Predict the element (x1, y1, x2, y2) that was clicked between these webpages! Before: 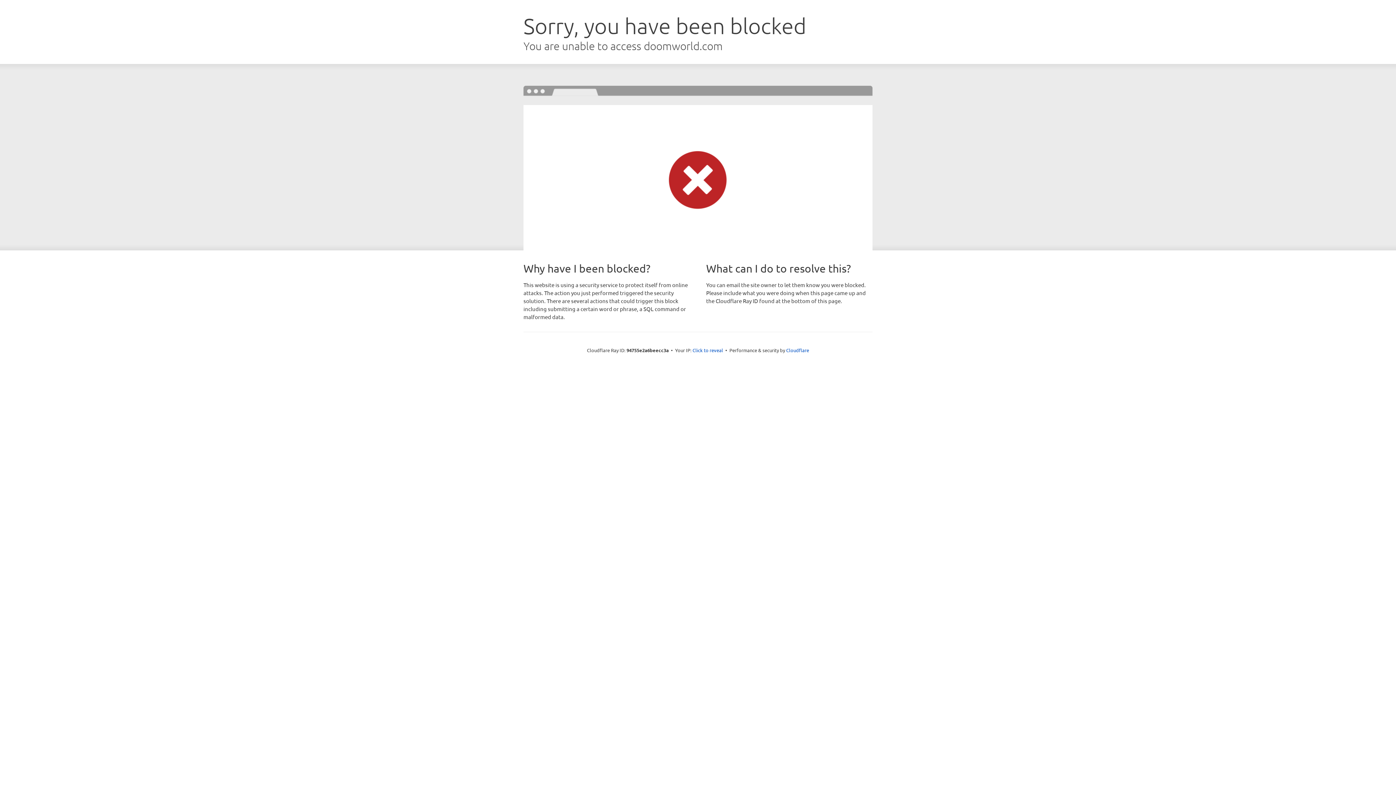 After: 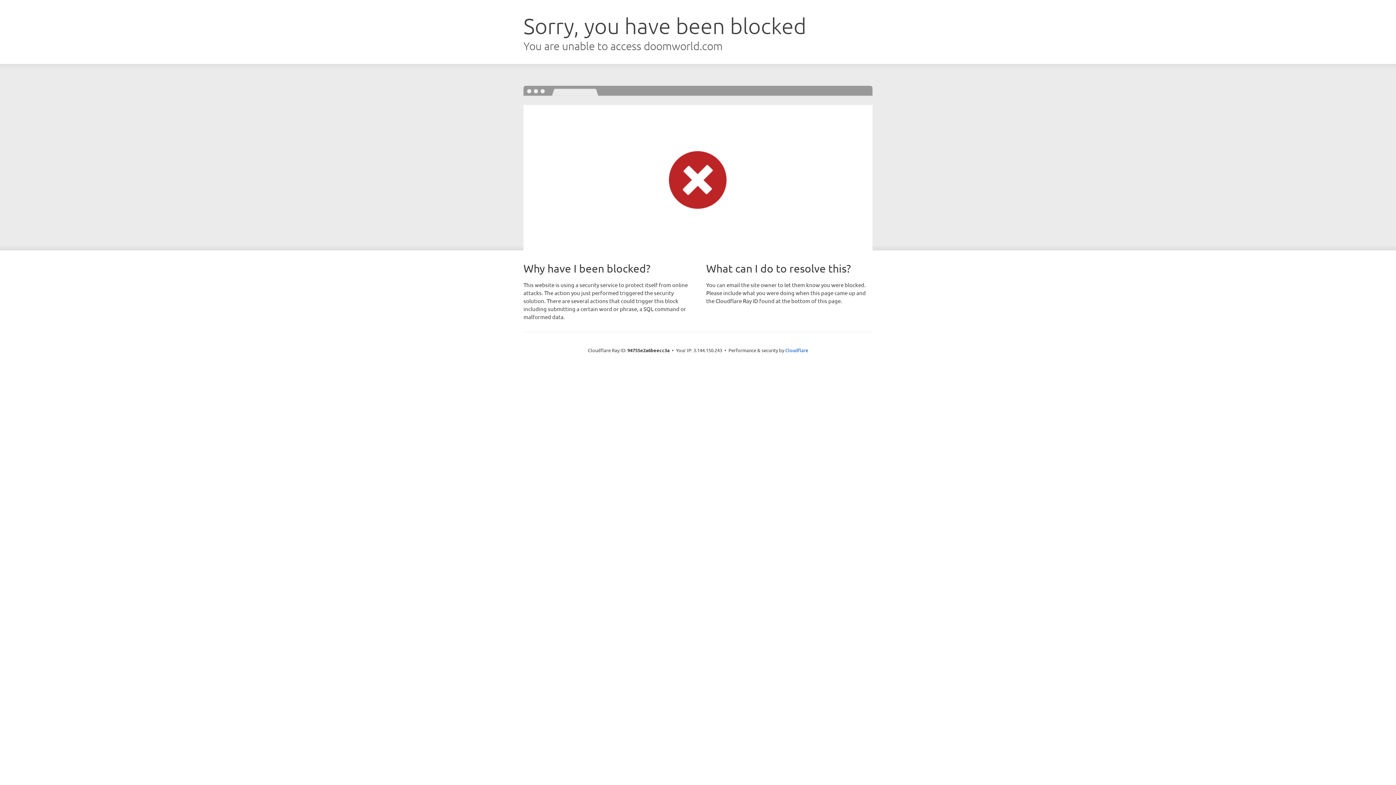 Action: bbox: (692, 346, 723, 353) label: Click to reveal